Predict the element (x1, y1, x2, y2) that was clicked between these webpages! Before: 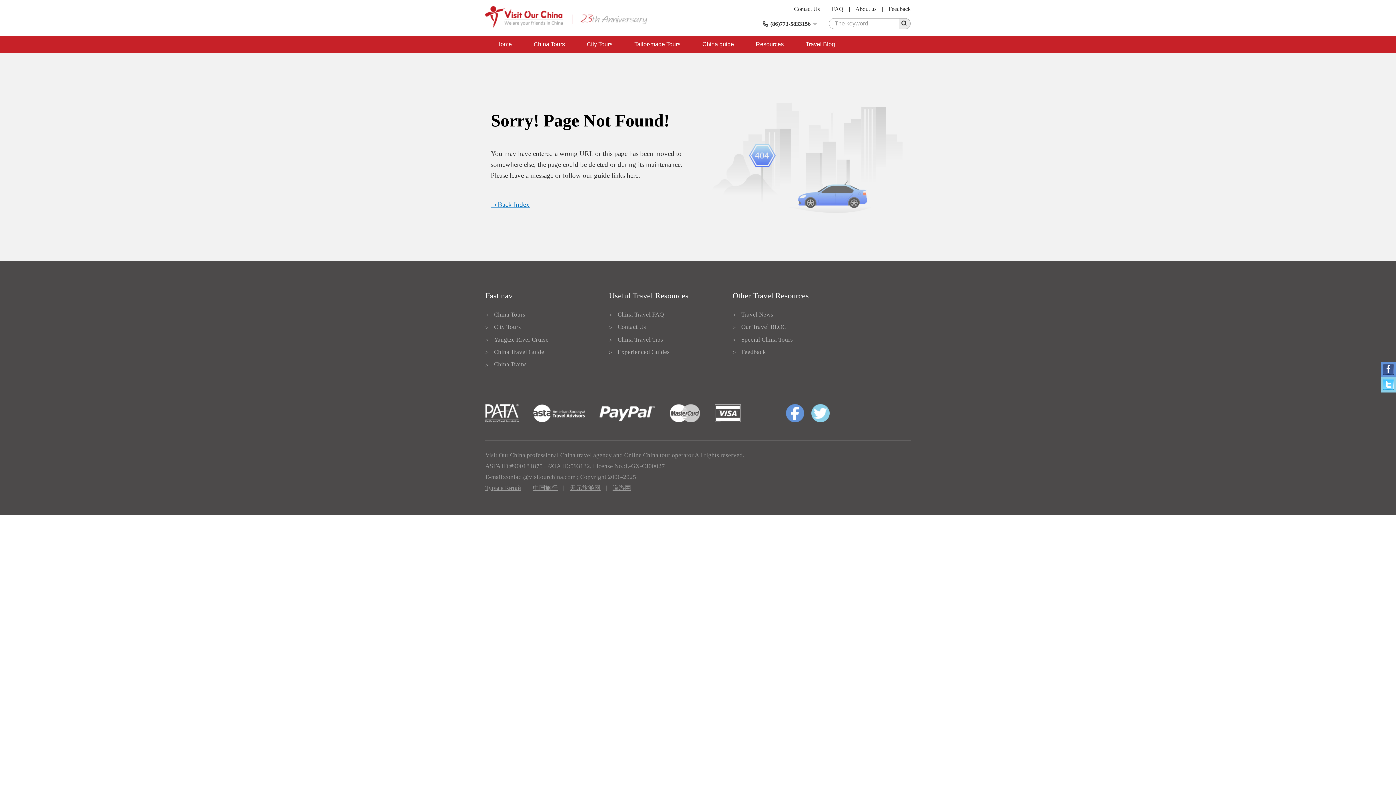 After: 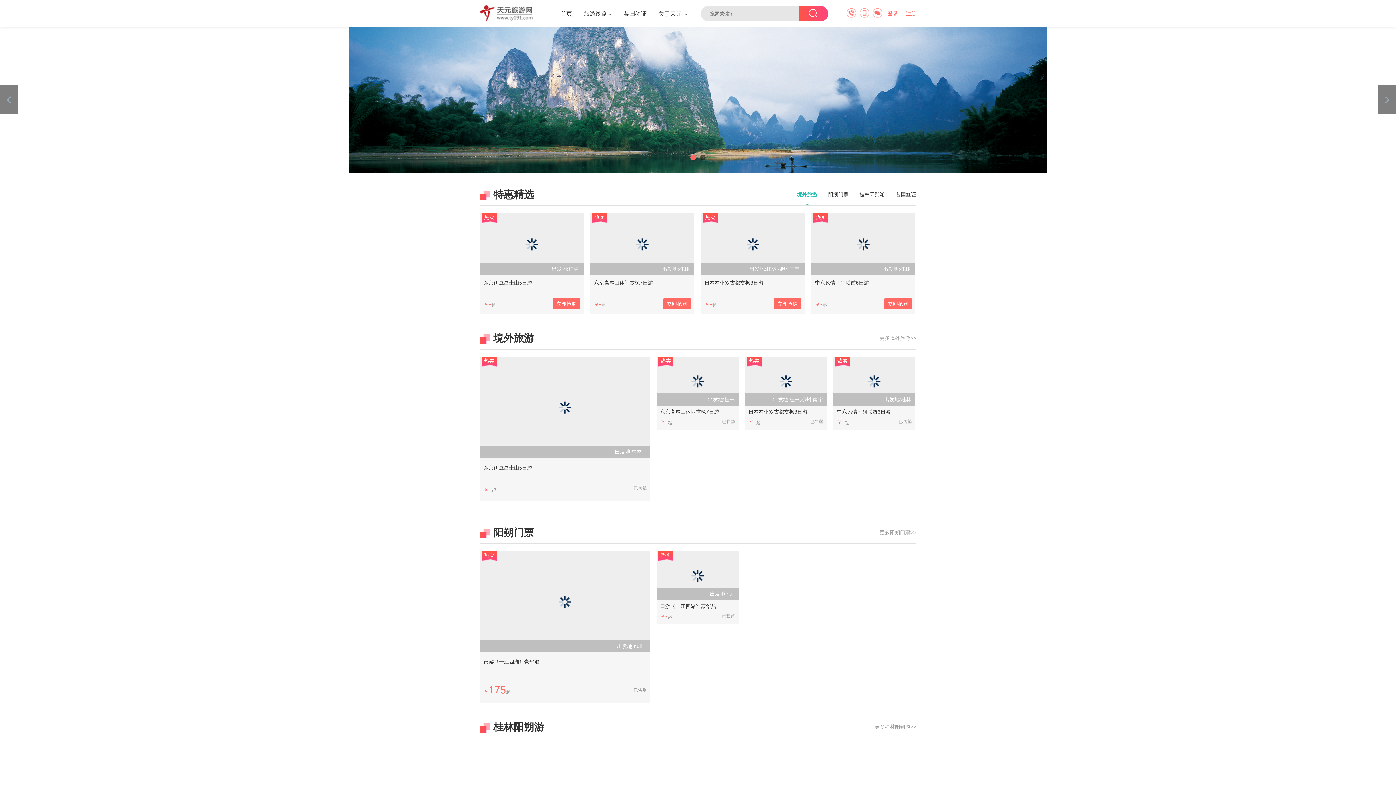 Action: label: 天元旅游网 bbox: (569, 484, 600, 491)